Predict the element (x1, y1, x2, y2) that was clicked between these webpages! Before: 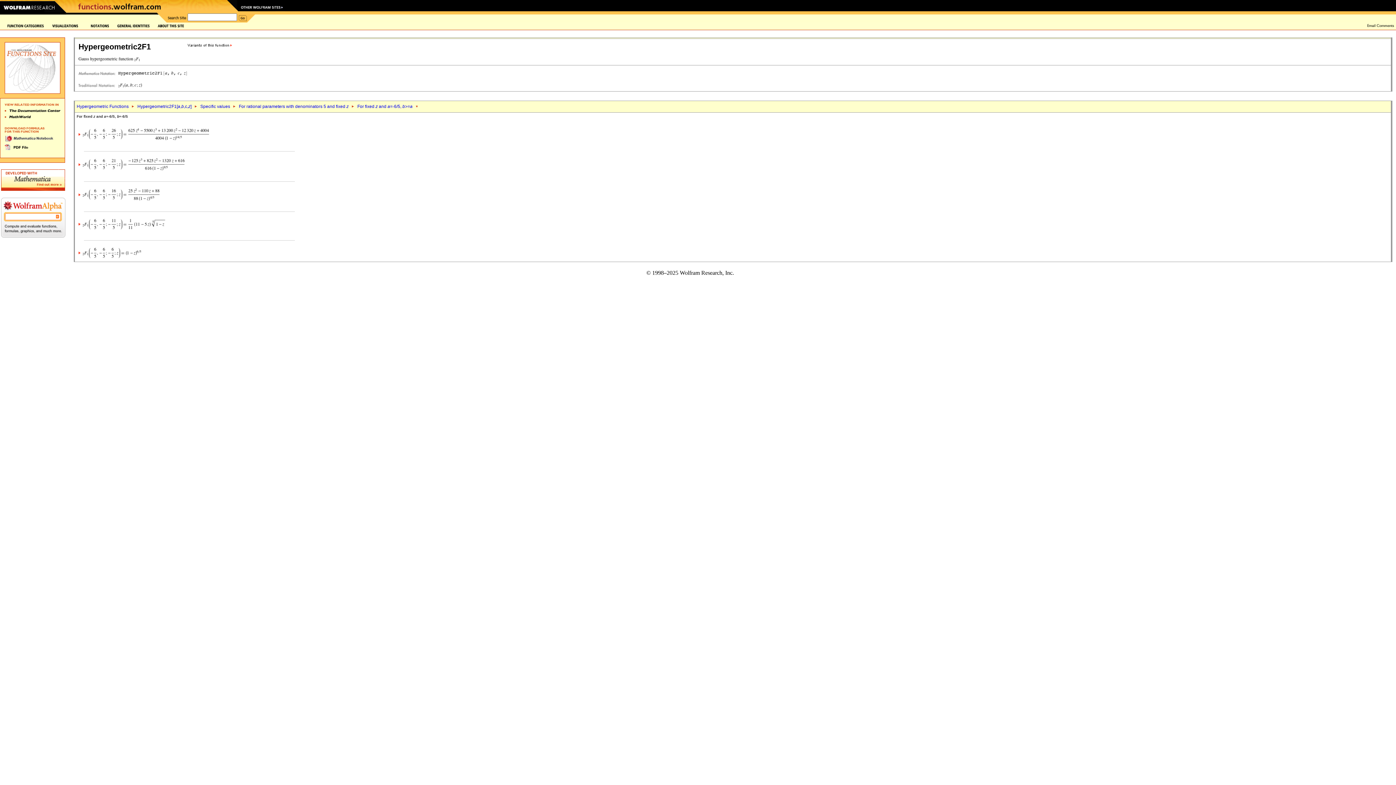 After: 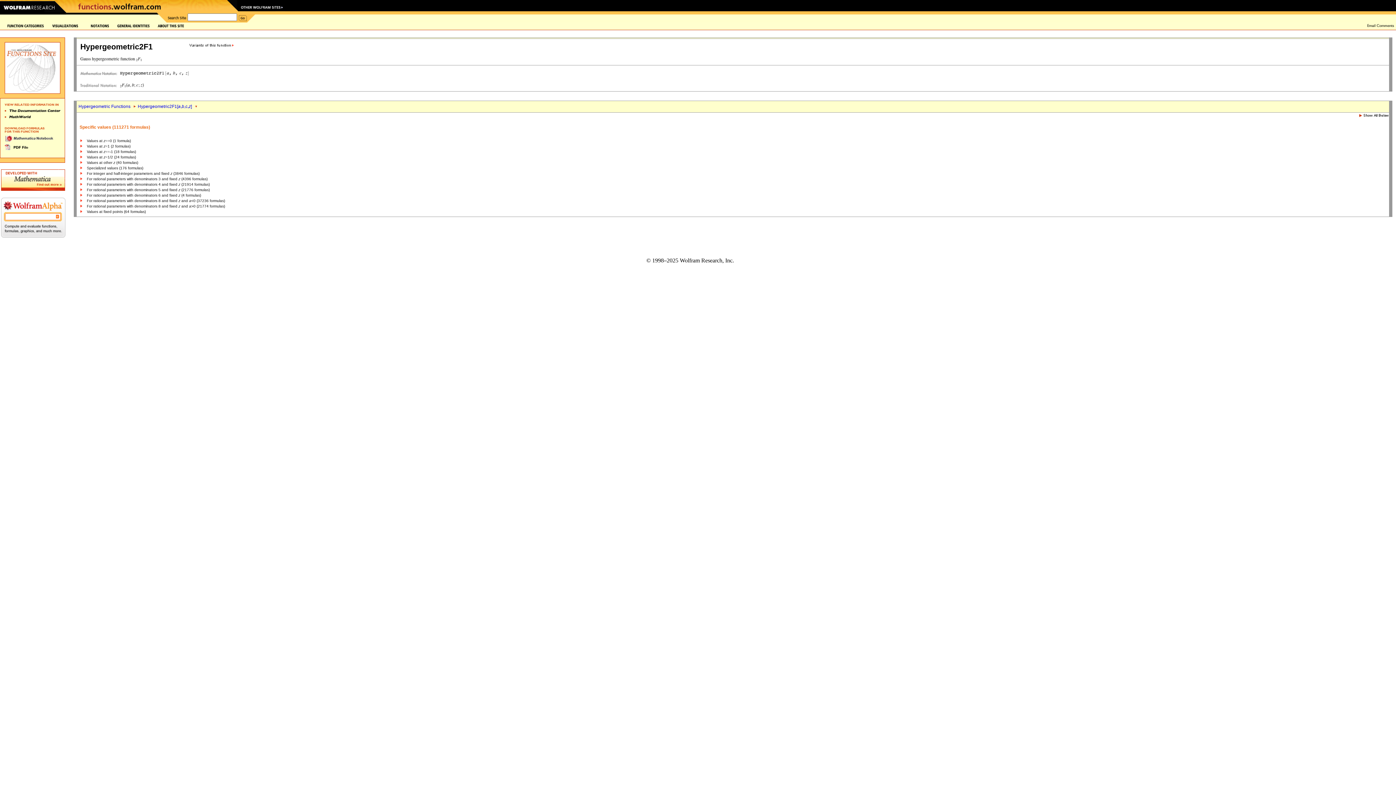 Action: bbox: (200, 104, 230, 109) label: Specific values